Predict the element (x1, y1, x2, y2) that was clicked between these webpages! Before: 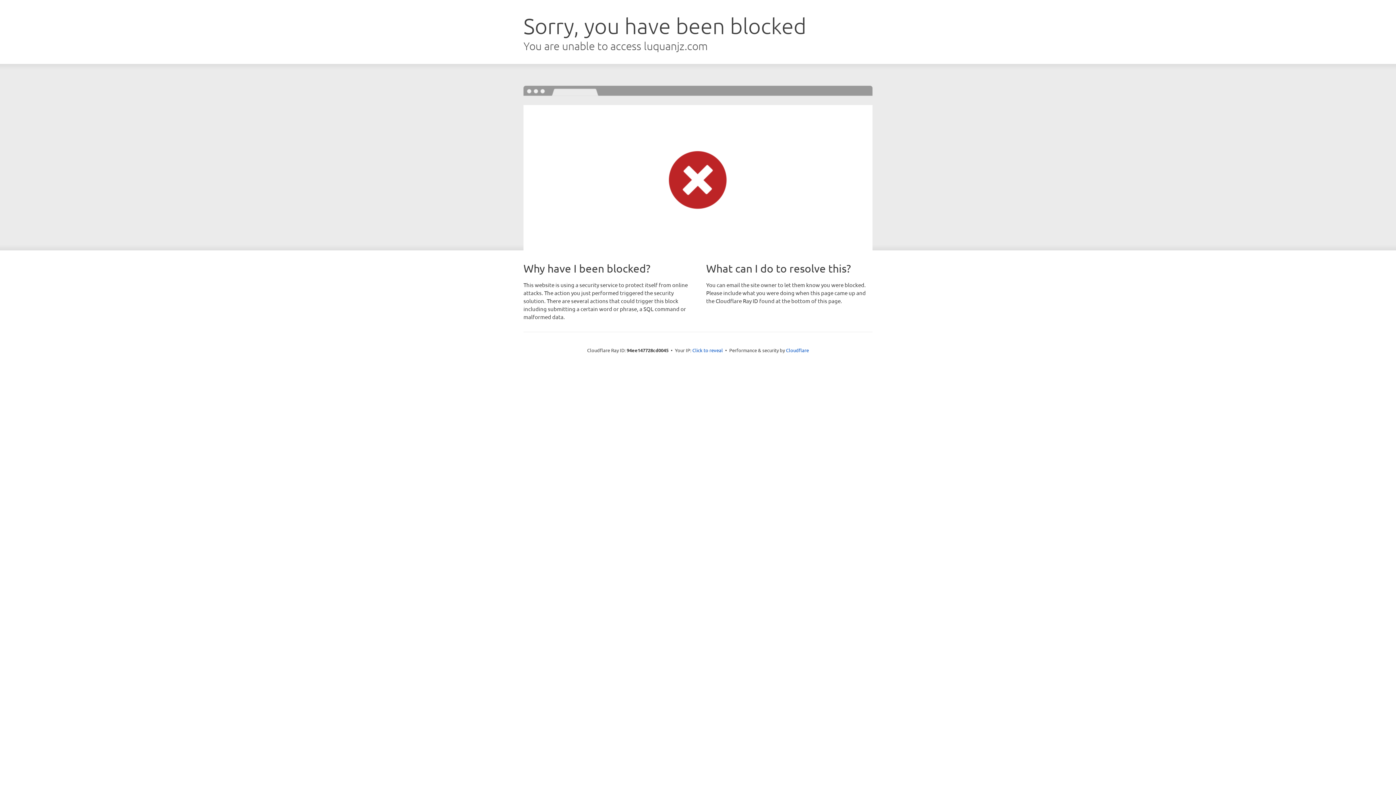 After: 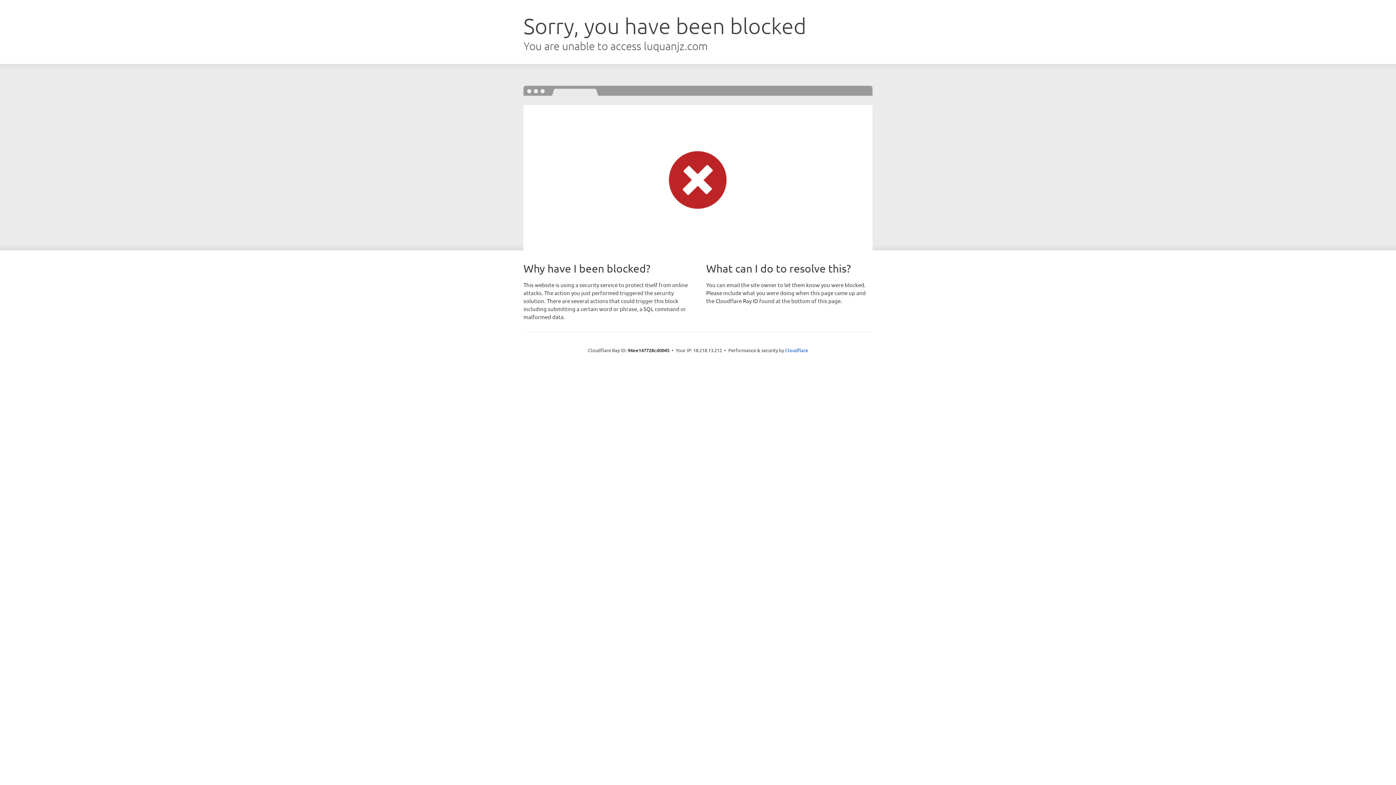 Action: label: Click to reveal bbox: (692, 346, 723, 353)